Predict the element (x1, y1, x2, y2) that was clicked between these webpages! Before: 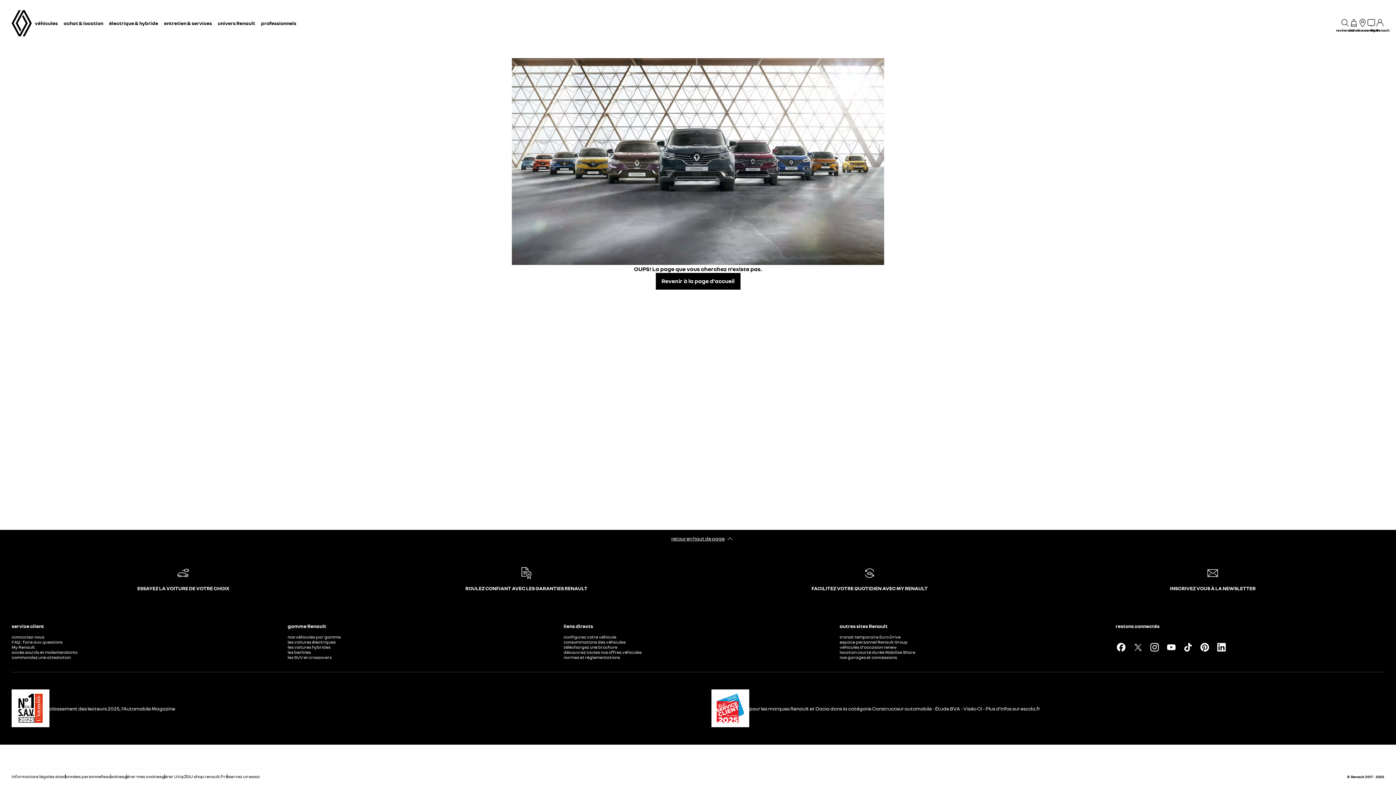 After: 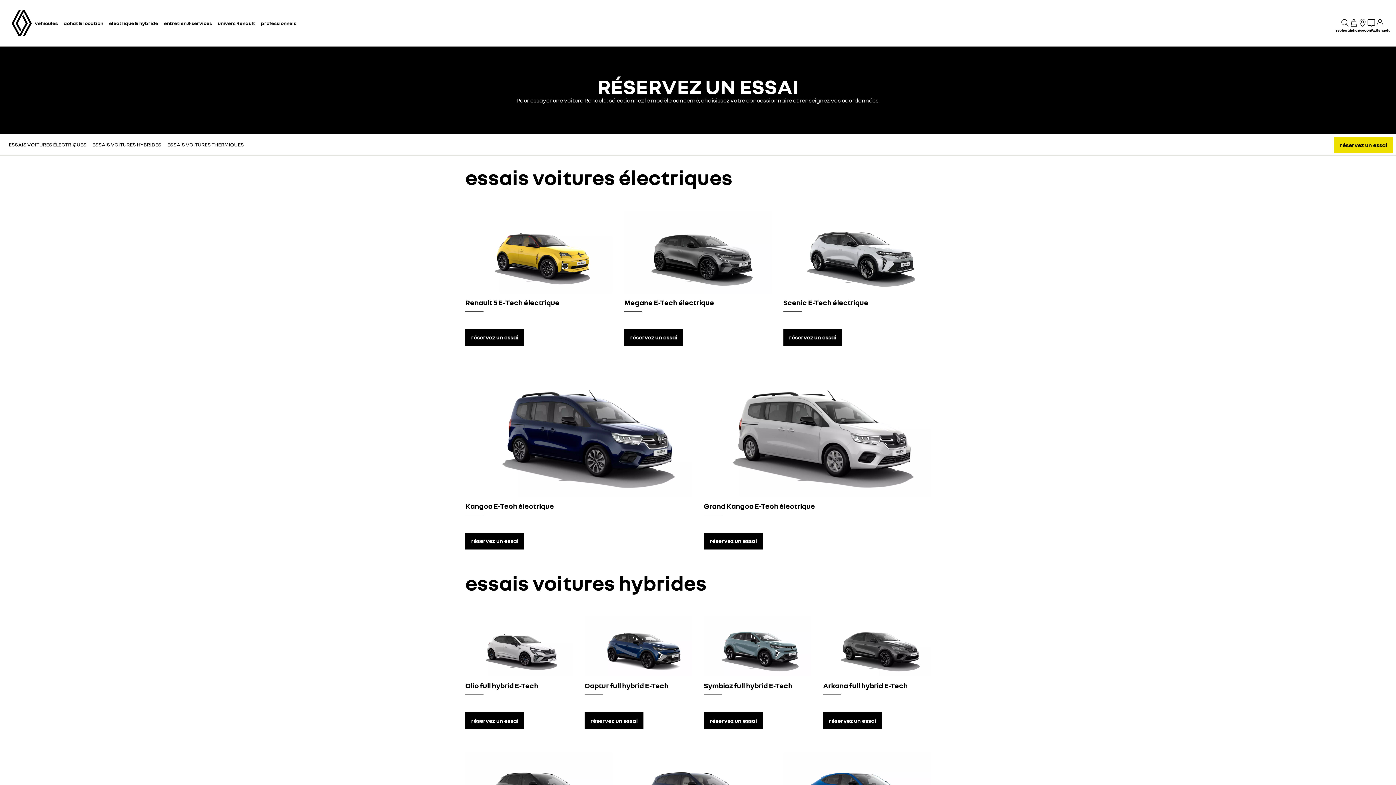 Action: bbox: (224, 774, 260, 779) label: réservez un essai